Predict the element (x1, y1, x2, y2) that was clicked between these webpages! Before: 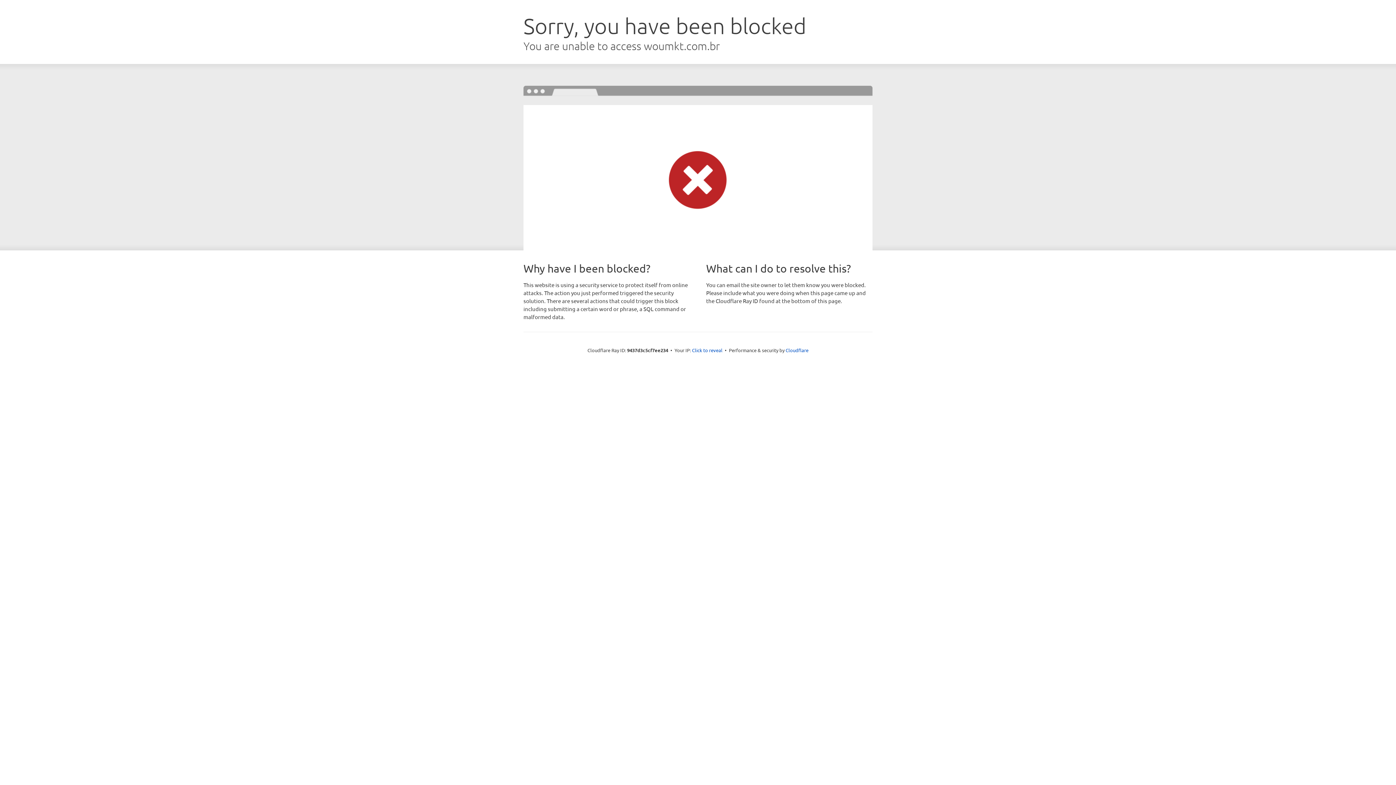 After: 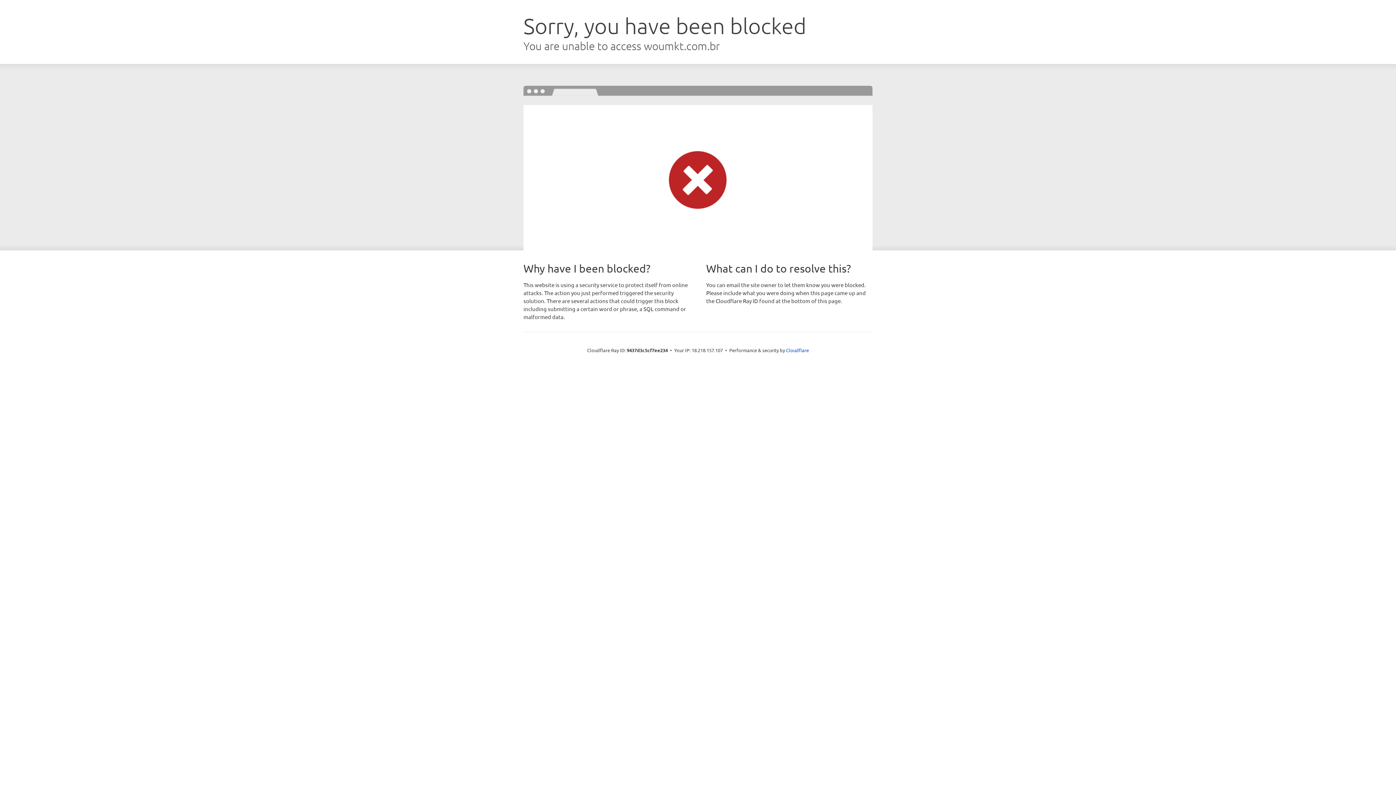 Action: bbox: (692, 346, 722, 353) label: Click to reveal